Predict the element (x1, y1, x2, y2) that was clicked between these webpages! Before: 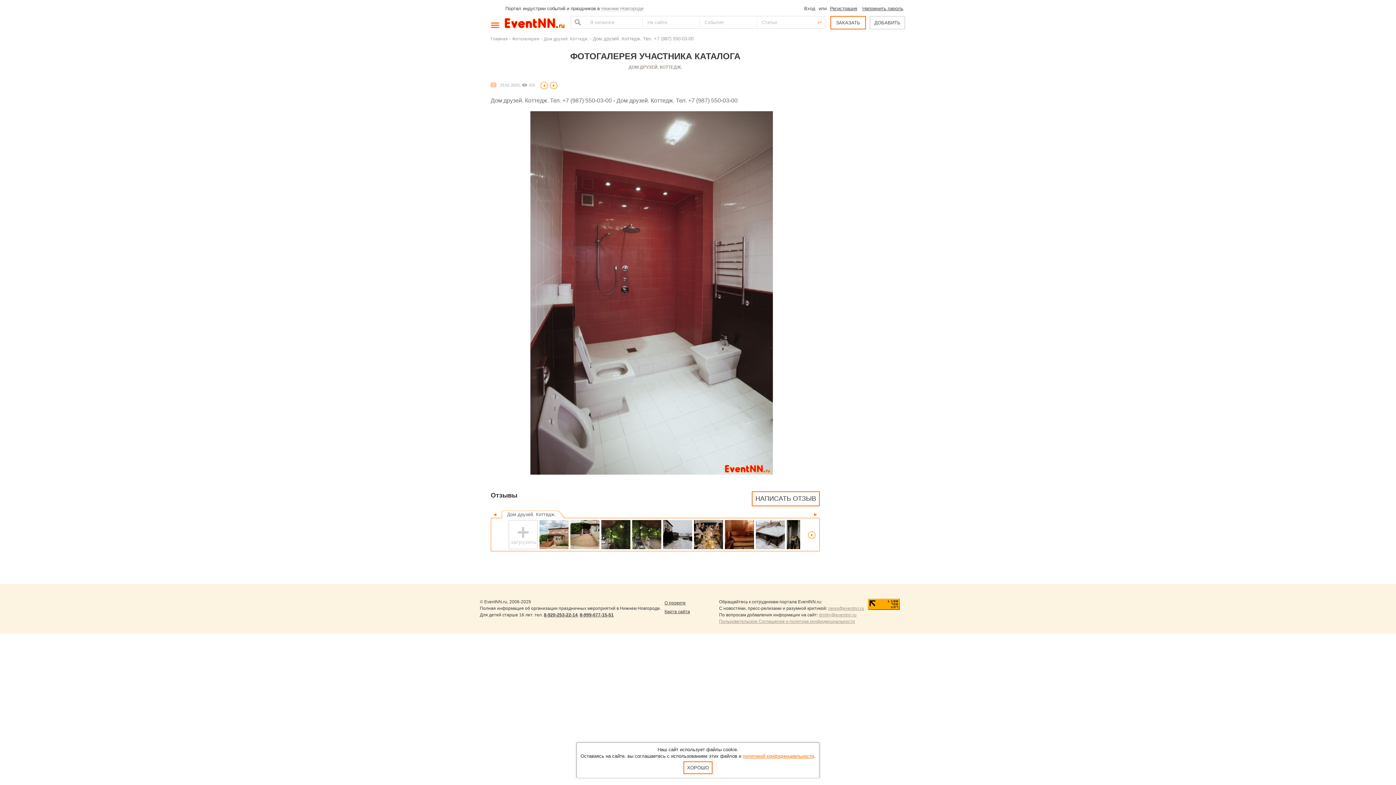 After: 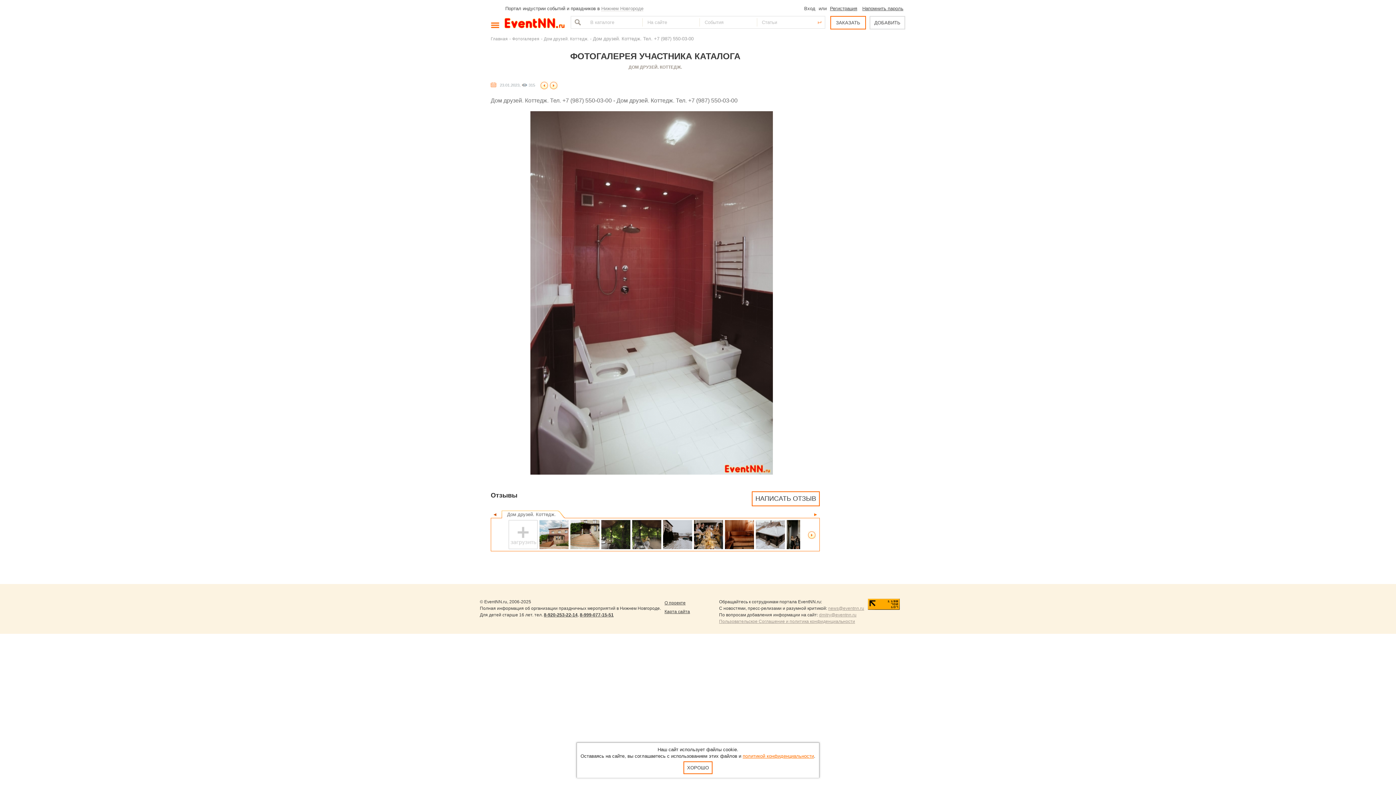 Action: label: ◄ bbox: (492, 511, 497, 517)